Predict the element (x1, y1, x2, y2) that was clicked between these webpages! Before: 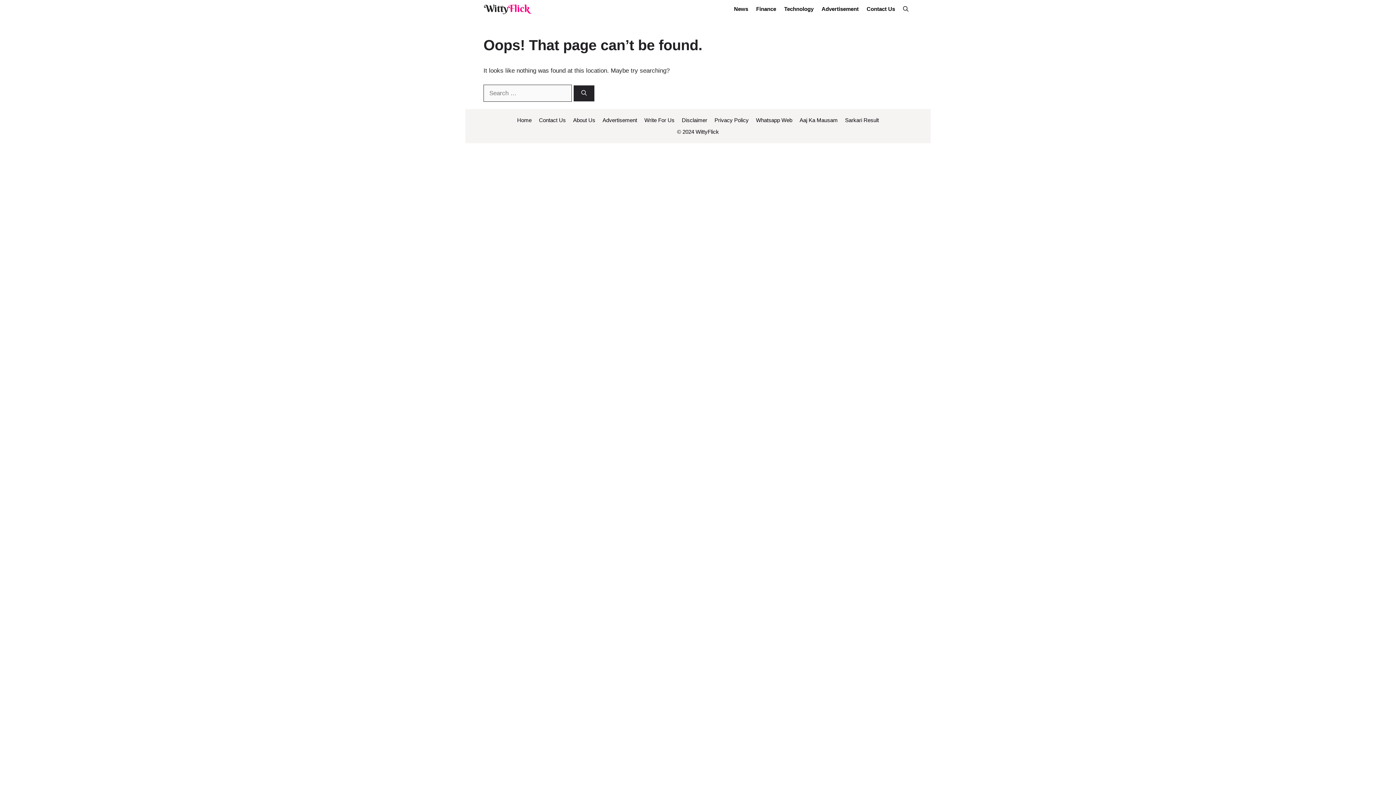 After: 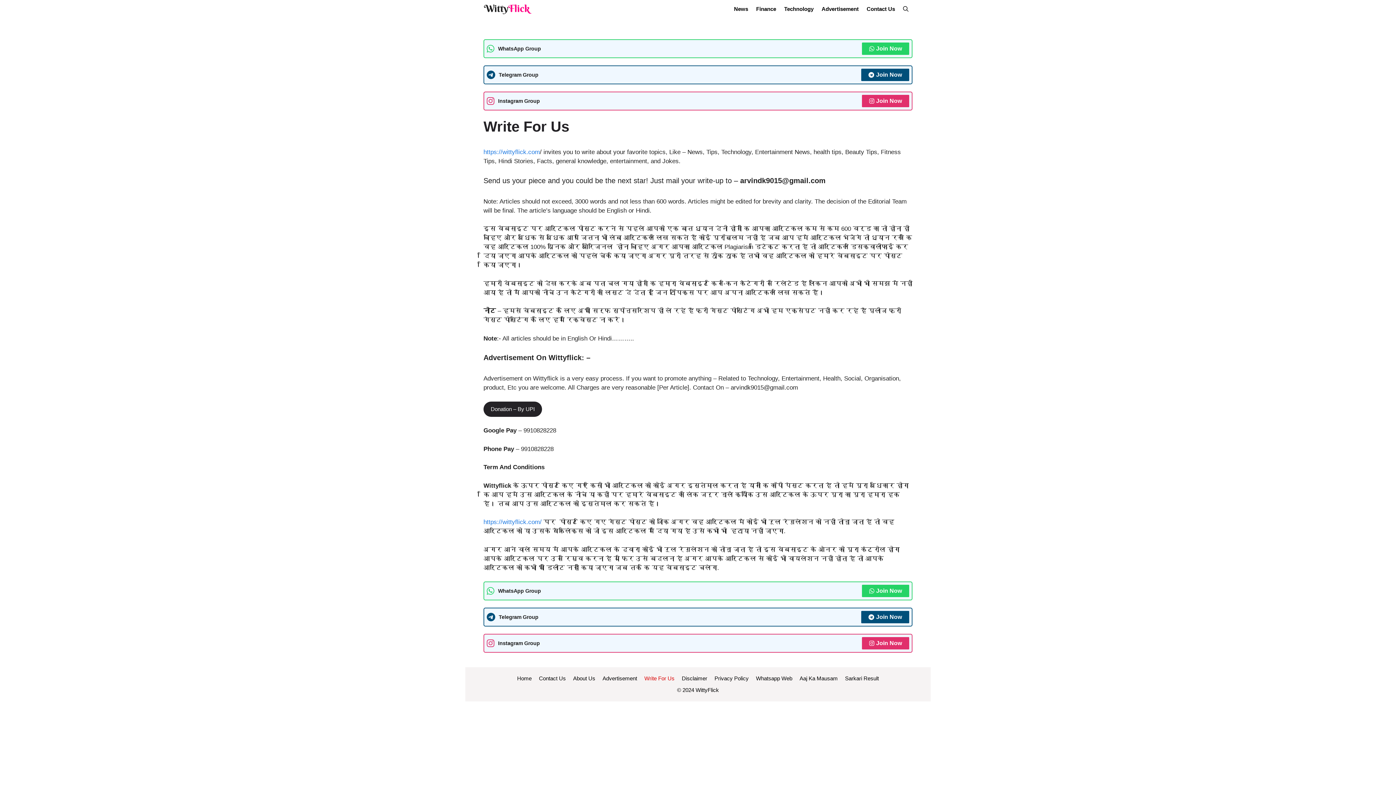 Action: bbox: (644, 116, 674, 123) label: Write For Us